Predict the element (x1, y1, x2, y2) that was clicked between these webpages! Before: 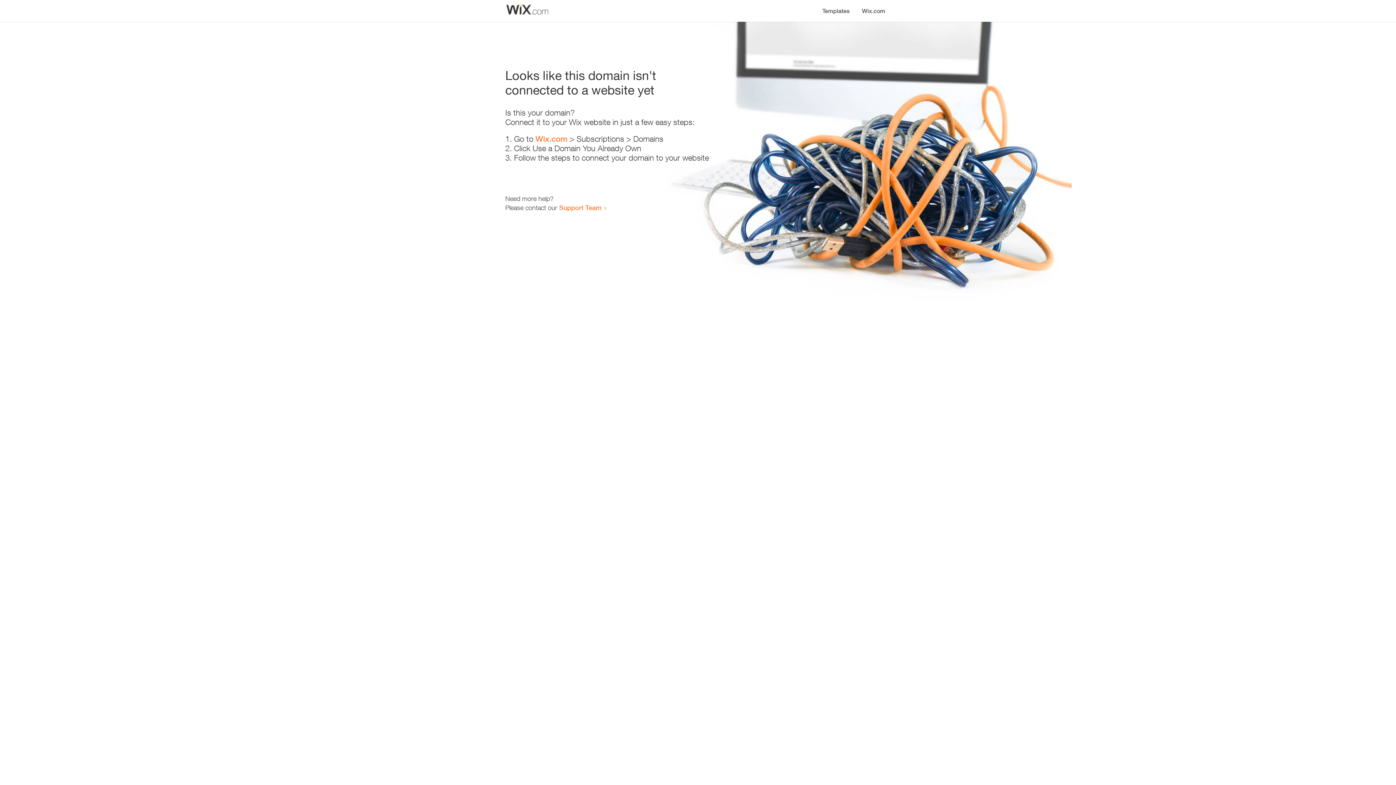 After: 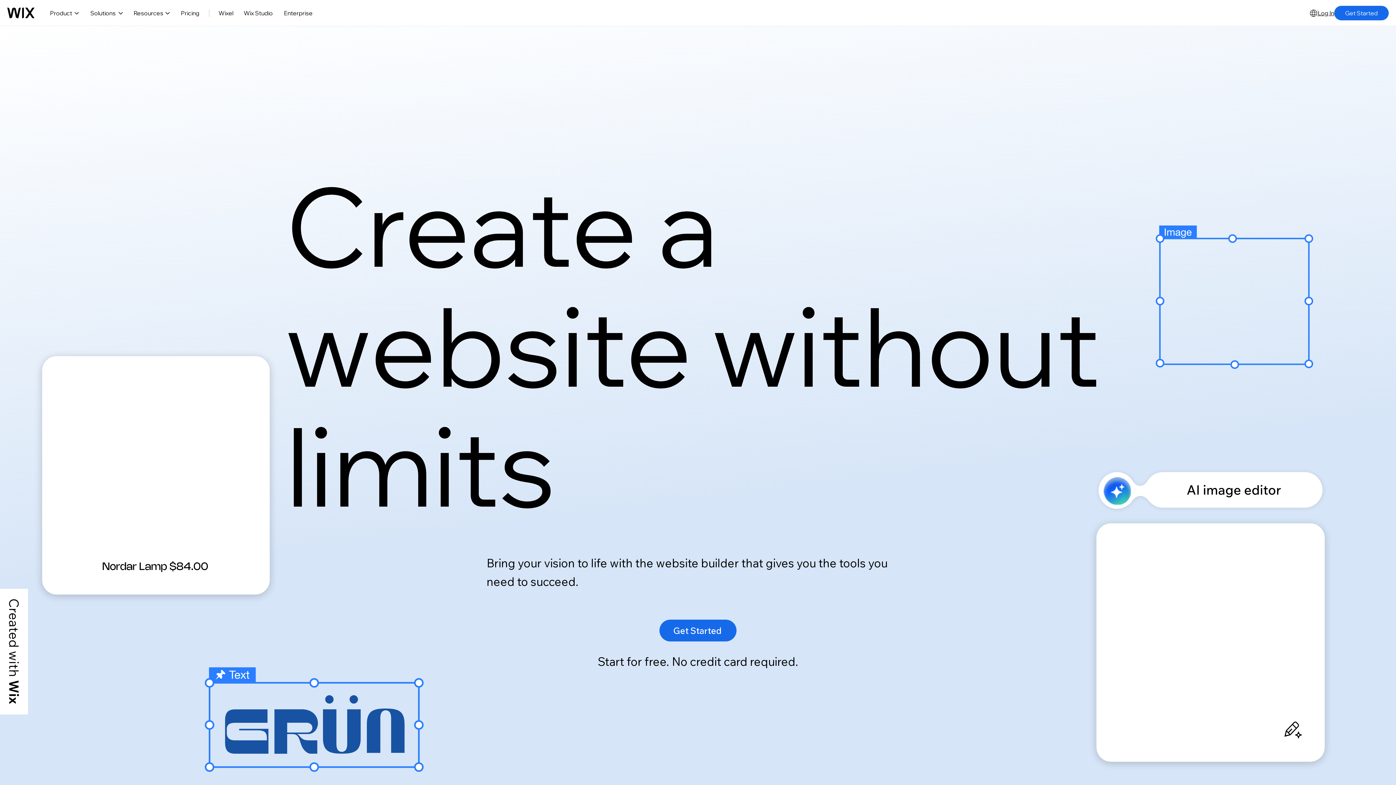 Action: label: Wix.com bbox: (856, 0, 890, 14)